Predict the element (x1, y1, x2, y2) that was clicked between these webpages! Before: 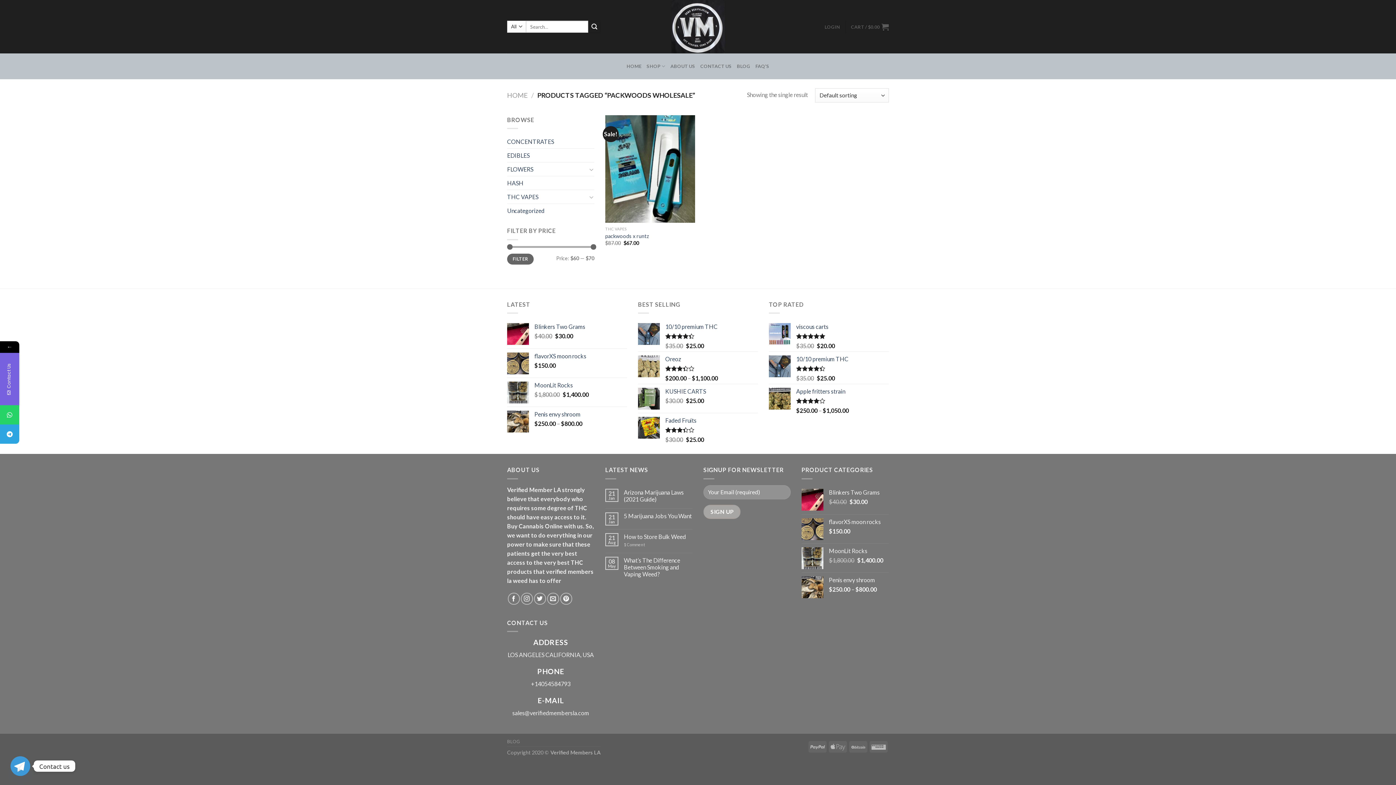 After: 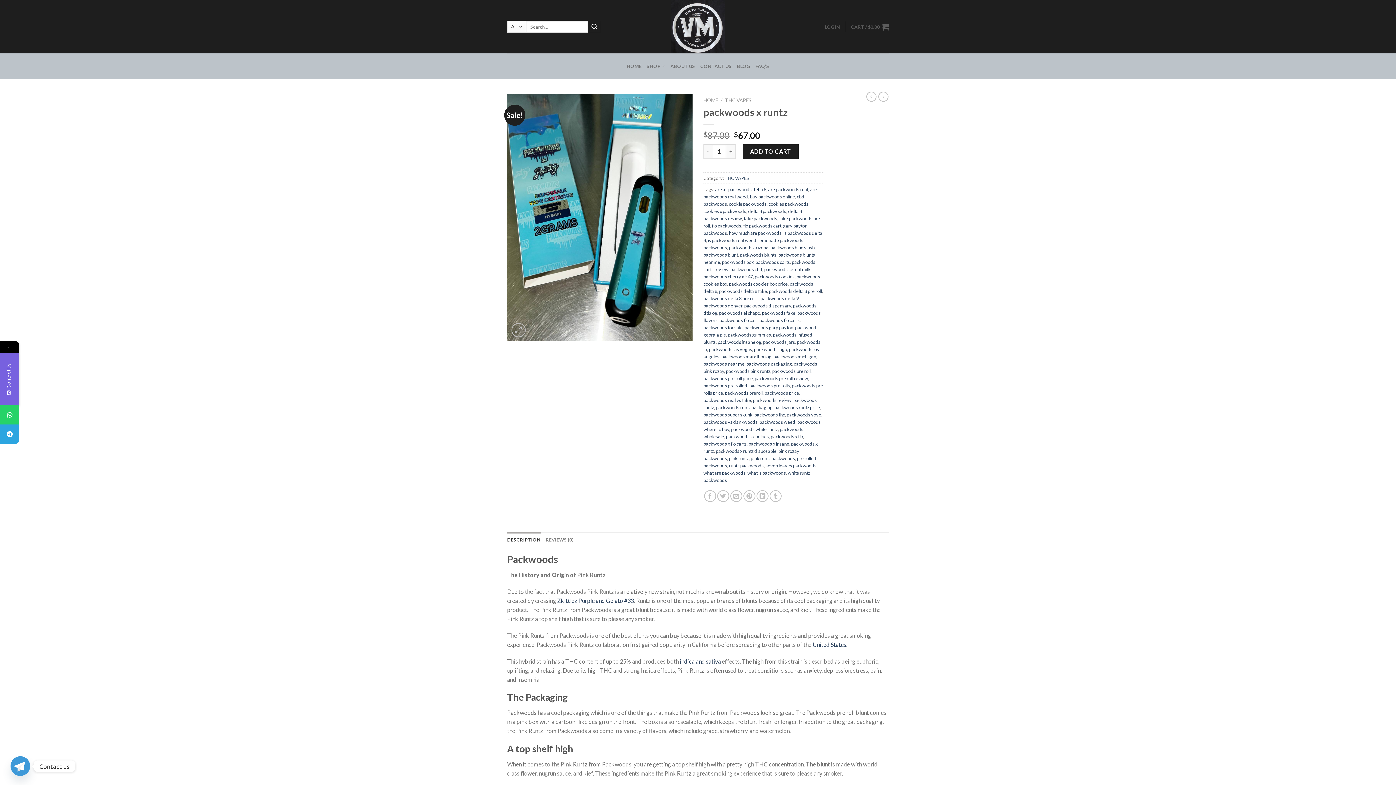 Action: bbox: (605, 232, 649, 239) label: packwoods x runtz